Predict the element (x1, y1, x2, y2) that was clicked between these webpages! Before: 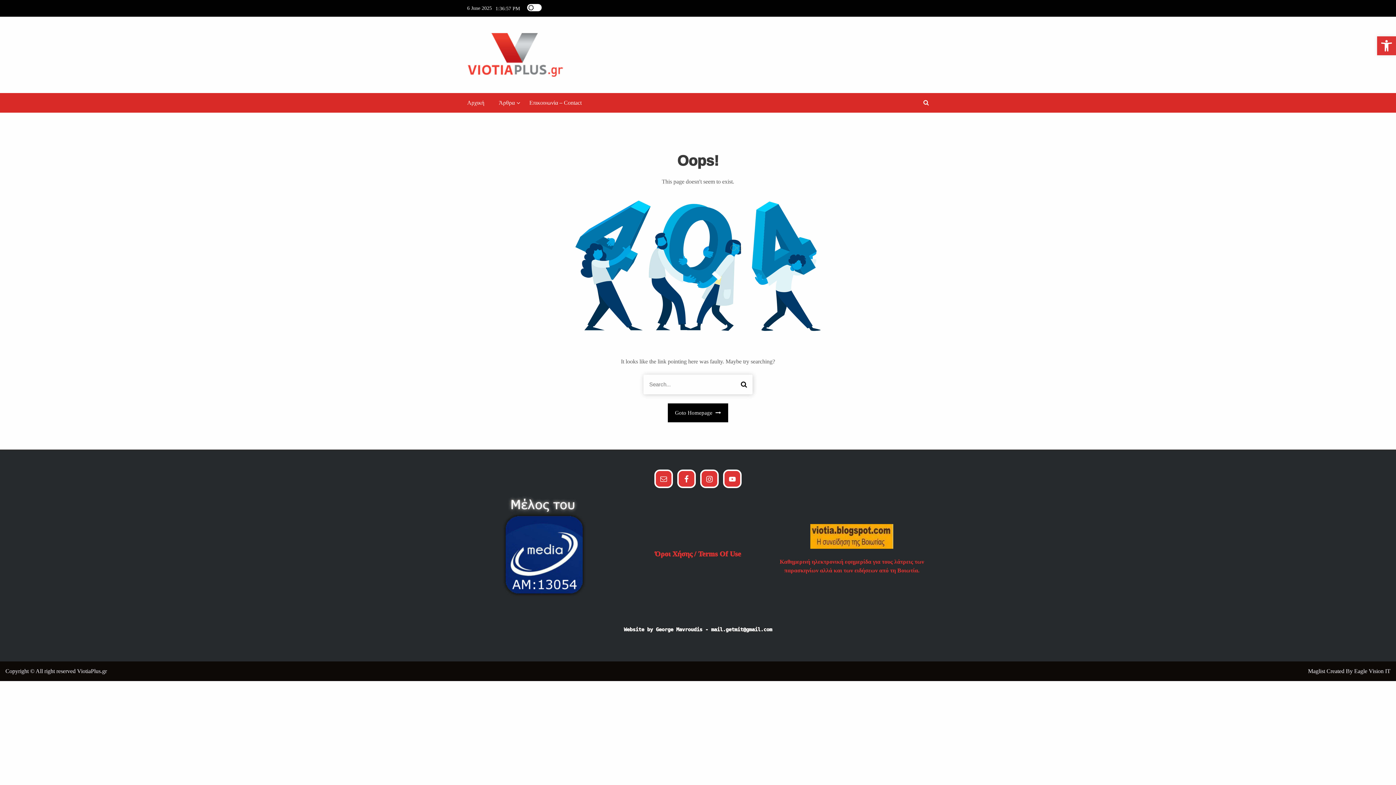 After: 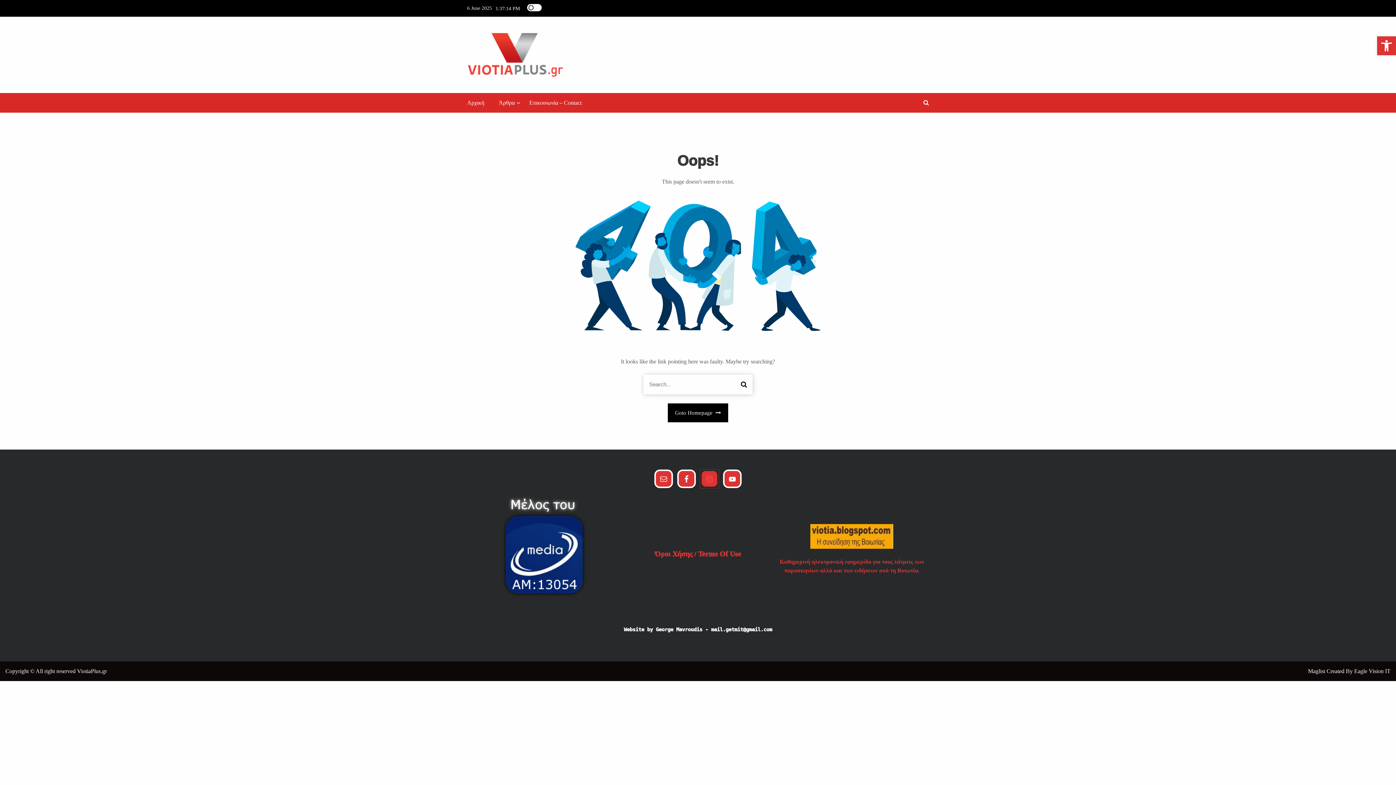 Action: bbox: (700, 469, 718, 488)